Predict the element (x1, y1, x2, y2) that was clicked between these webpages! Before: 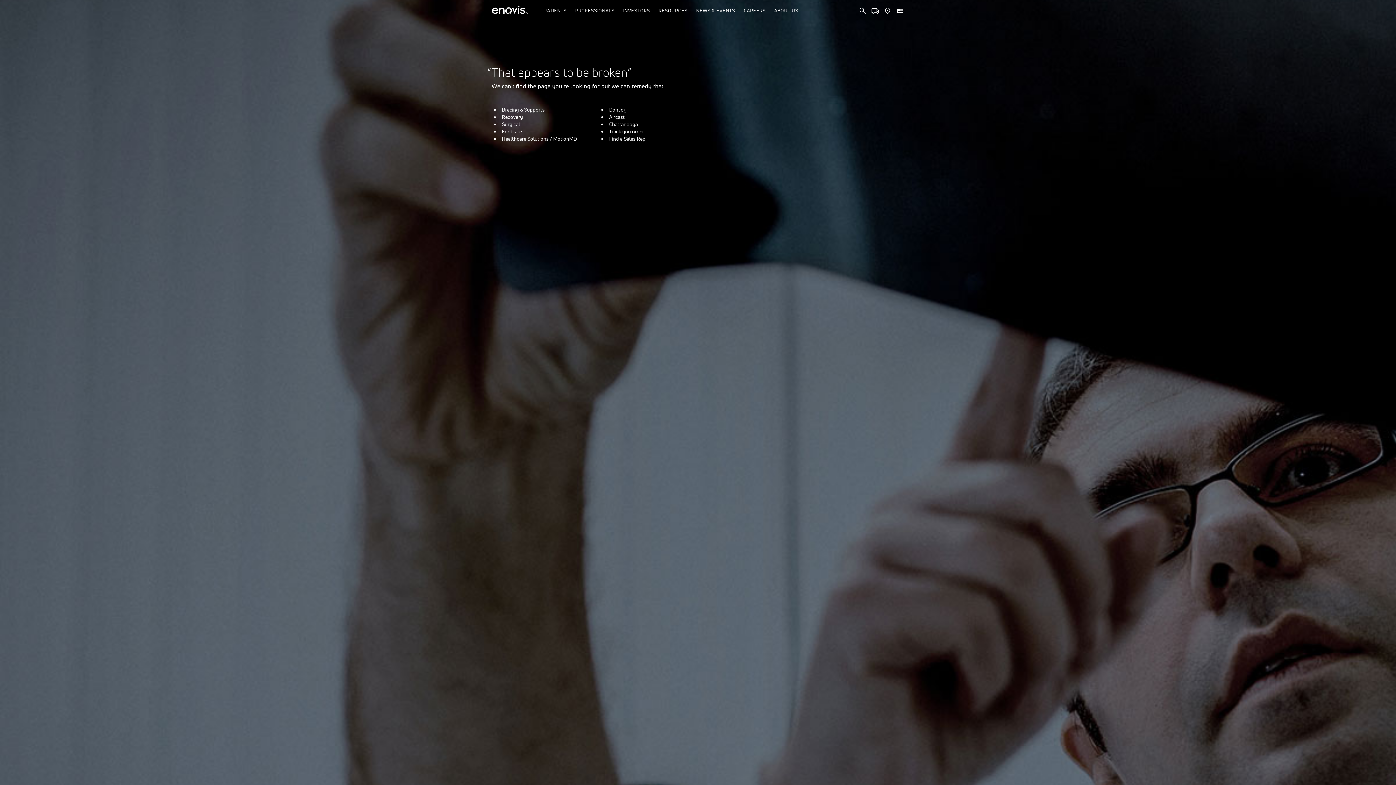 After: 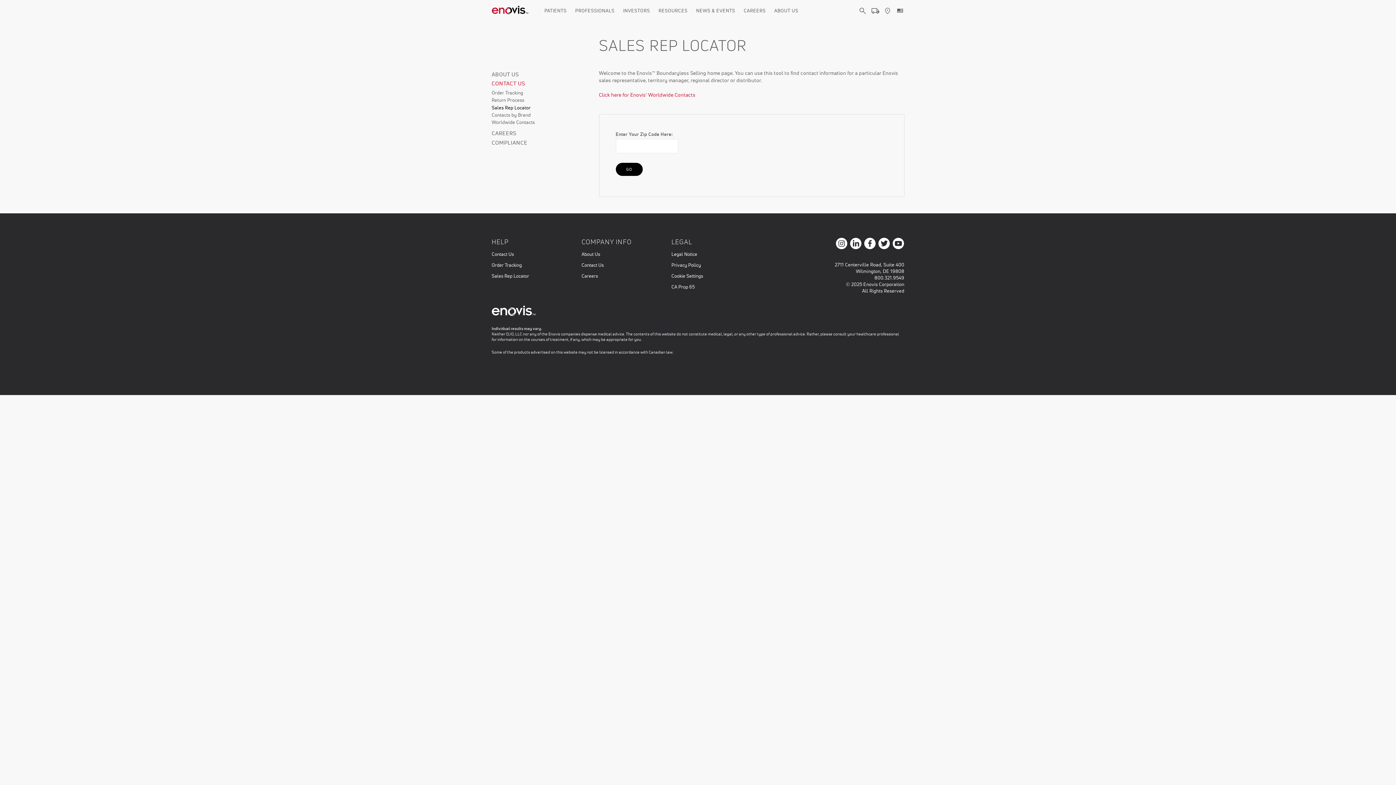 Action: bbox: (609, 135, 645, 142) label: Find a Sales Rep